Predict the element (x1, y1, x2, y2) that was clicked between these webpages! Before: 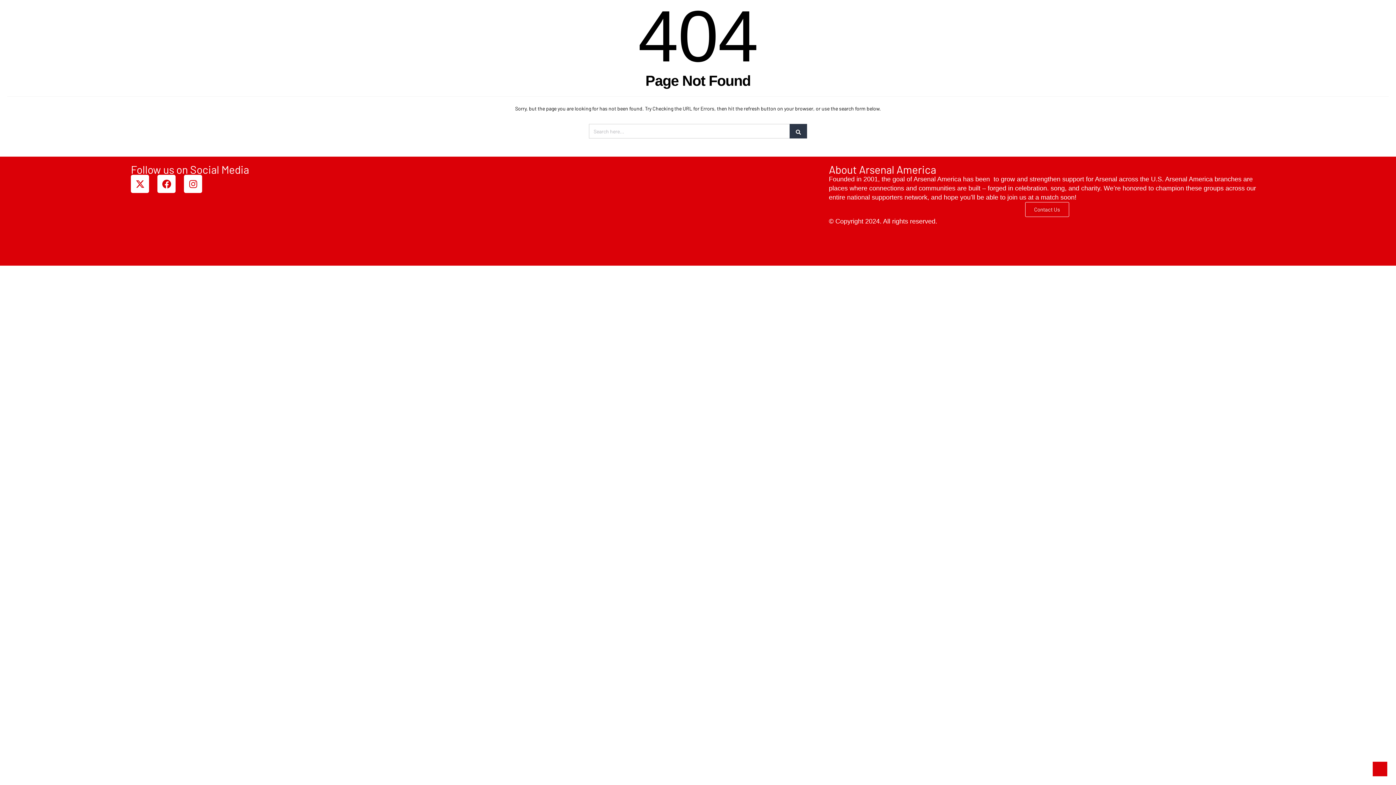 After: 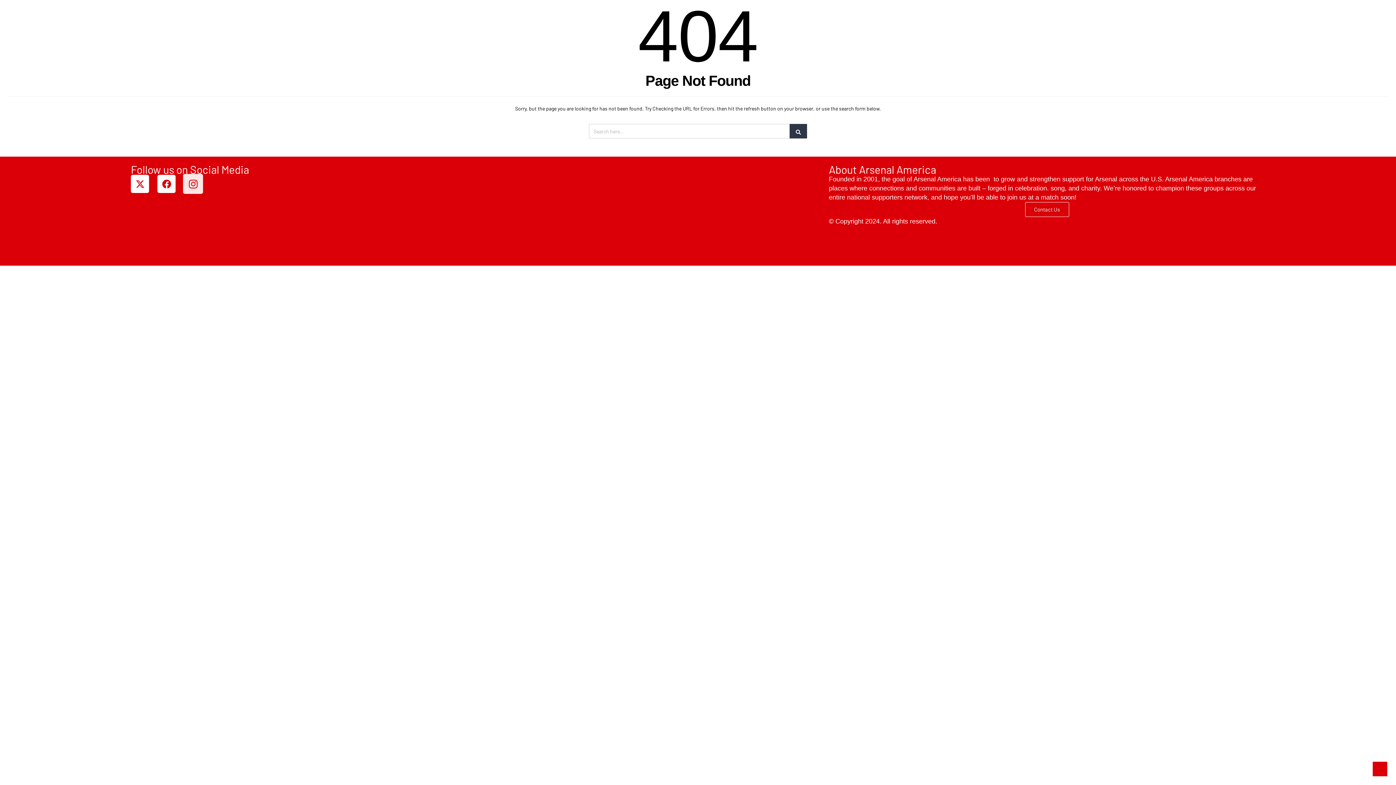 Action: label: Instagram bbox: (184, 174, 202, 193)